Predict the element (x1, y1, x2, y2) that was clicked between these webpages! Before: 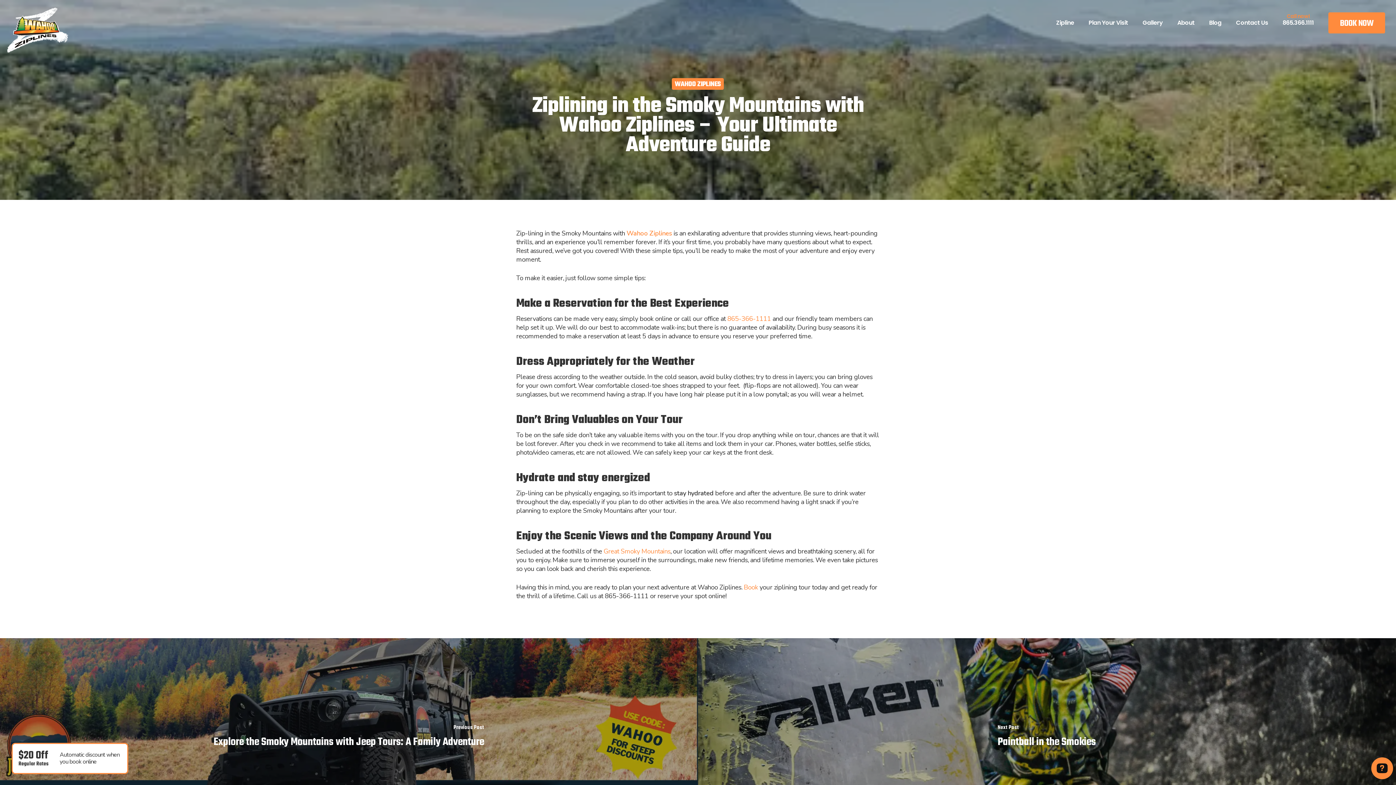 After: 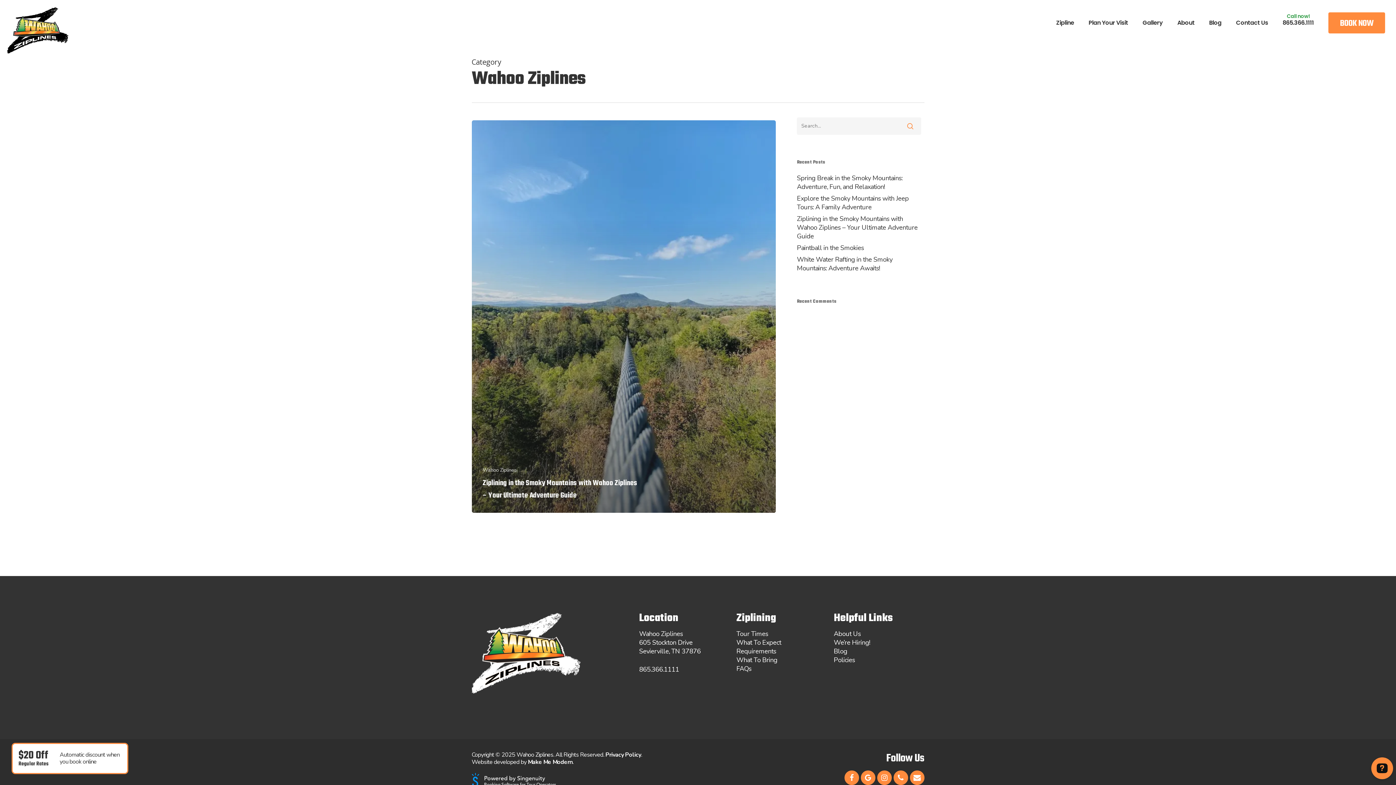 Action: bbox: (672, 78, 724, 89) label: WAHOO ZIPLINES